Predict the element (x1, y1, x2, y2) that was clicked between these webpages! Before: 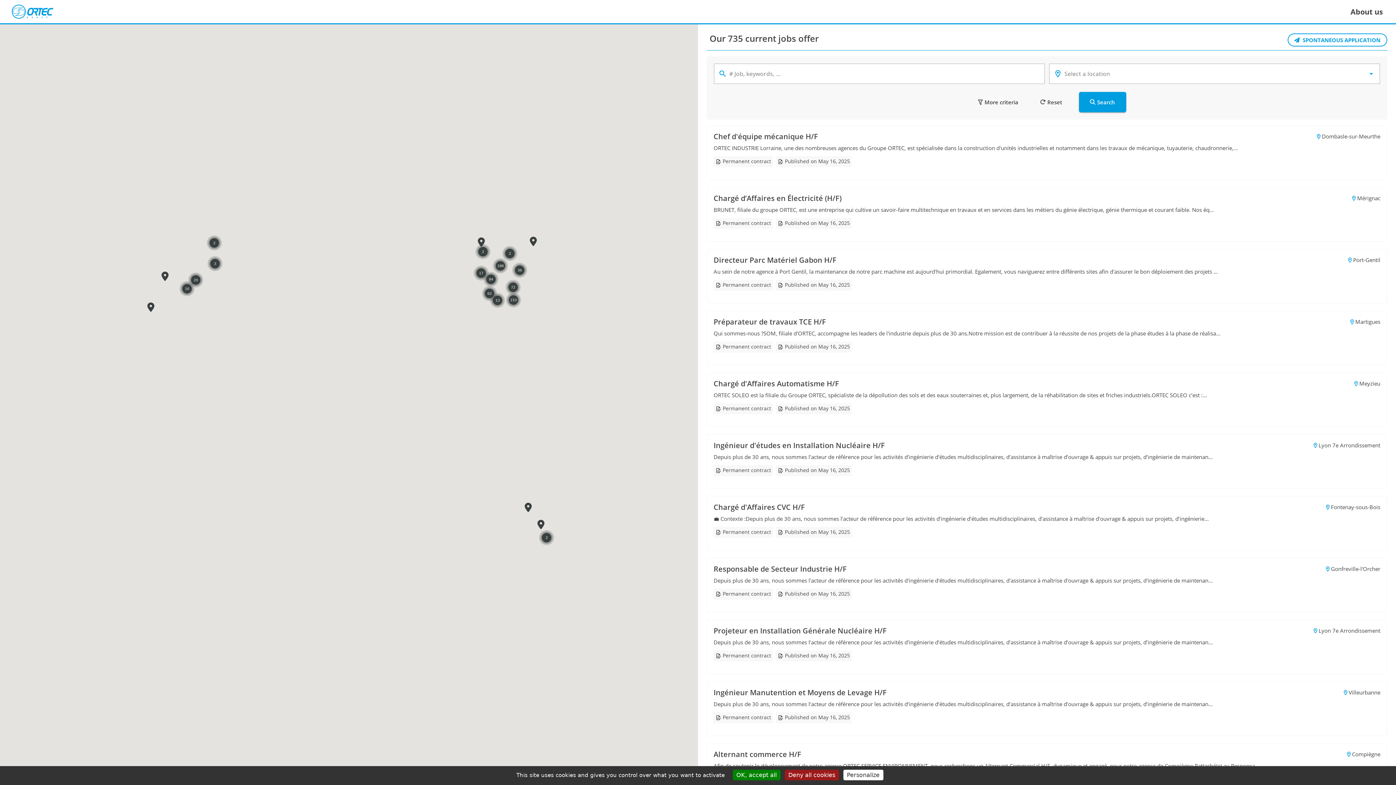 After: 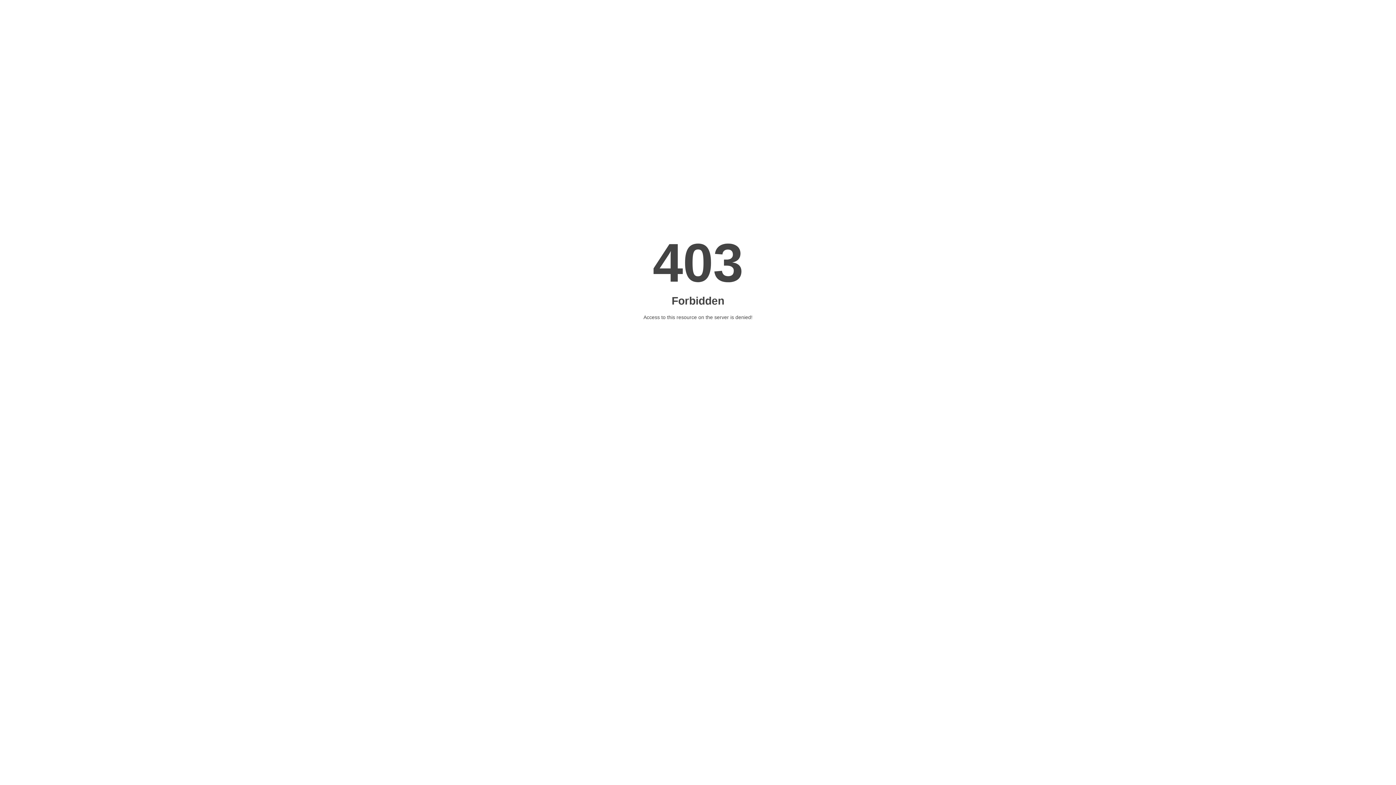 Action: bbox: (1344, 5, 1389, 18) label: About us